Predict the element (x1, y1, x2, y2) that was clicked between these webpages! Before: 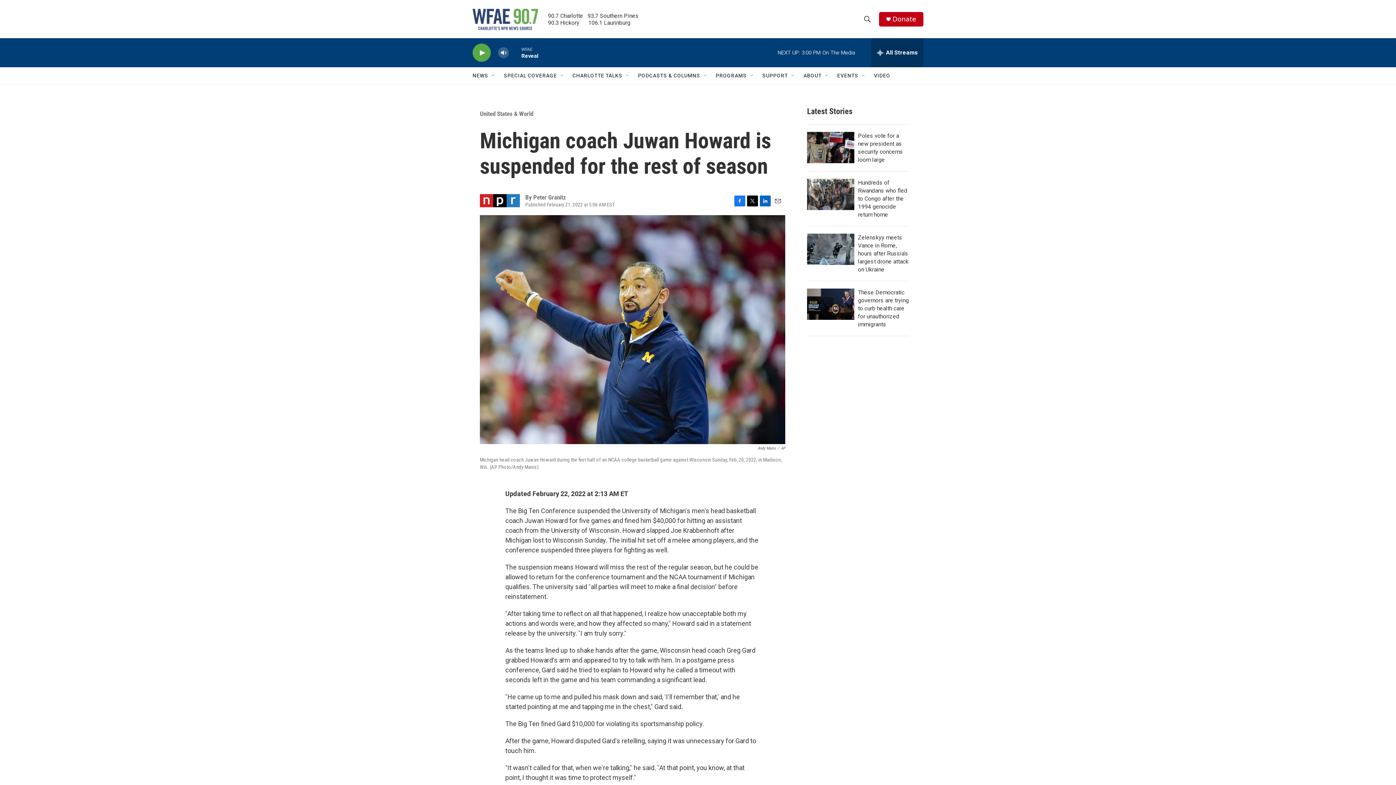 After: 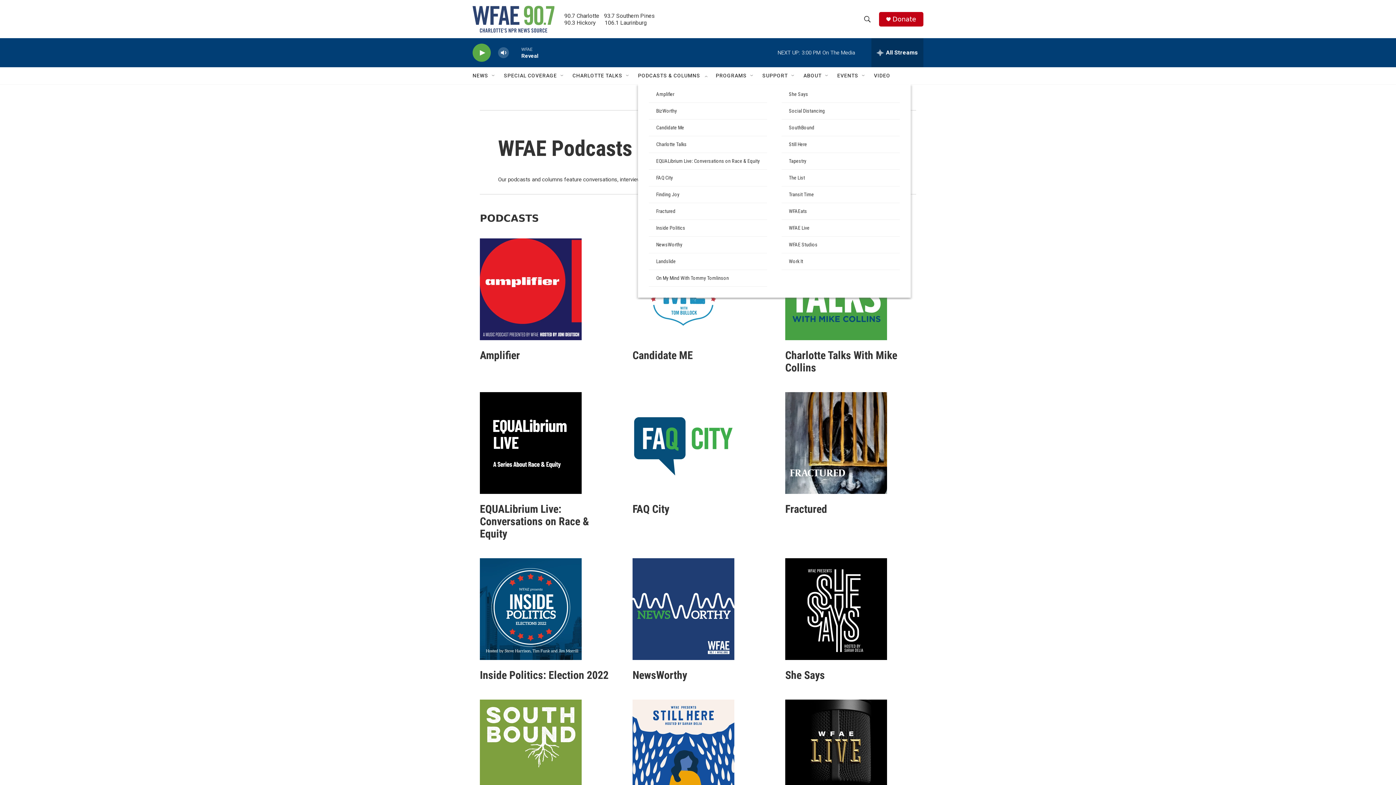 Action: label: PODCASTS & COLUMNS bbox: (638, 67, 700, 84)